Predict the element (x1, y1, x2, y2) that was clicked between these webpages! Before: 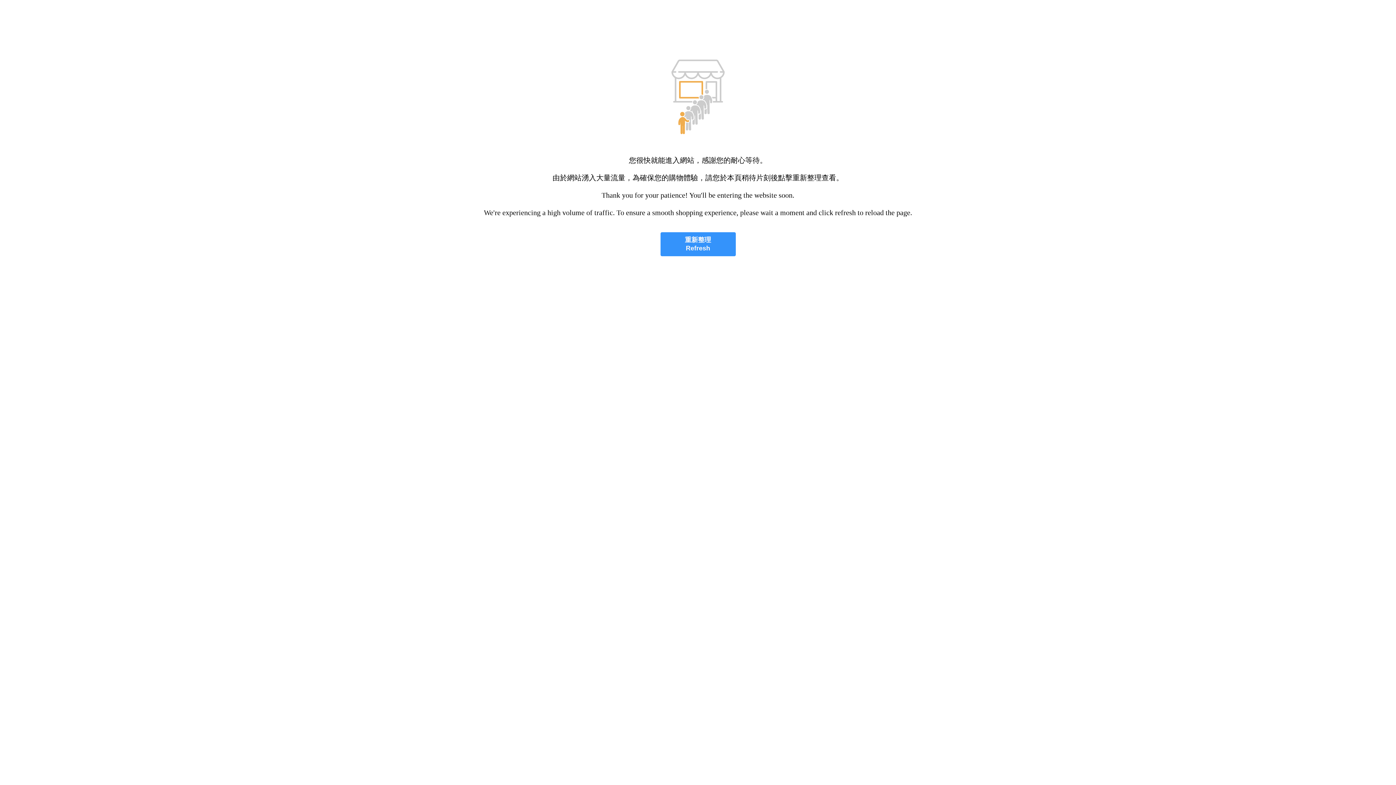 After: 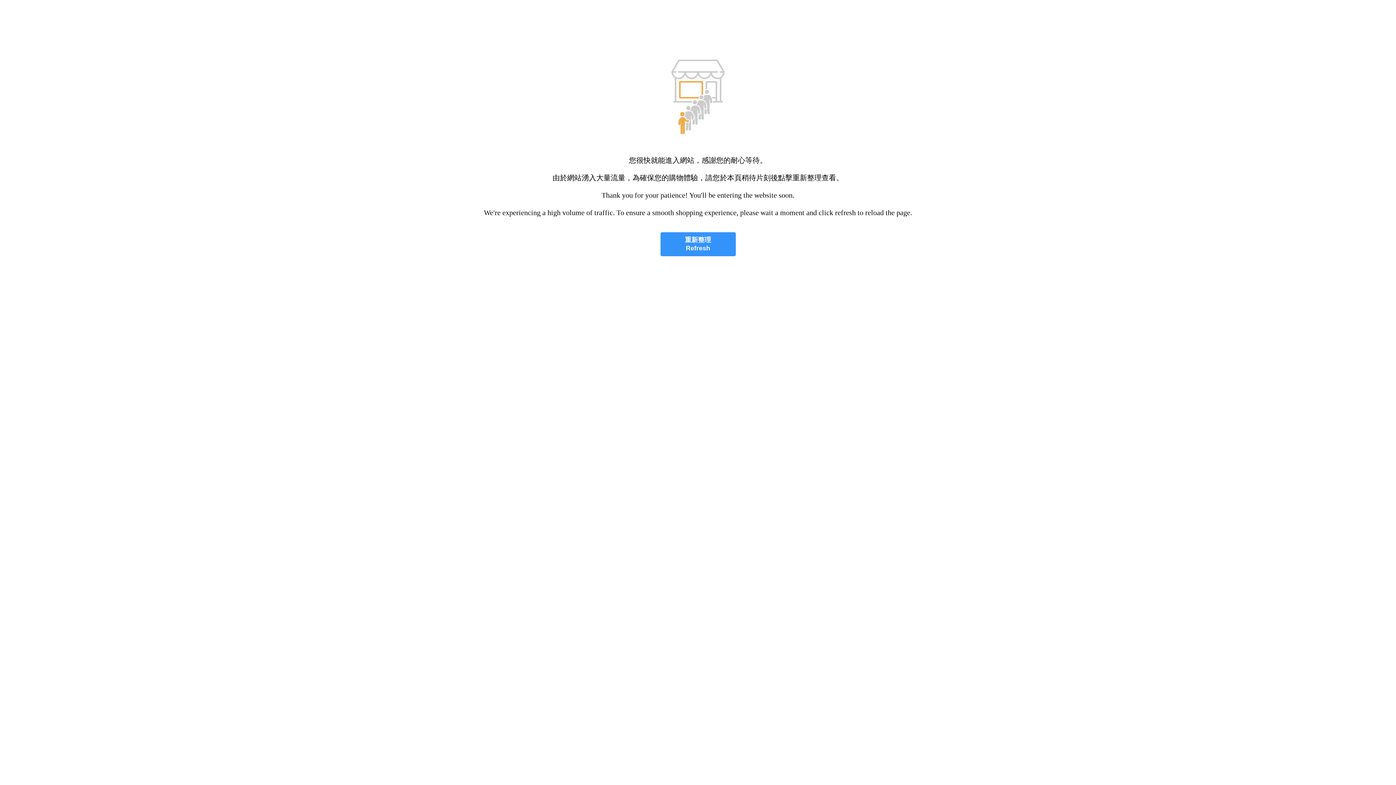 Action: label: 重新整理
Refresh bbox: (660, 232, 735, 256)